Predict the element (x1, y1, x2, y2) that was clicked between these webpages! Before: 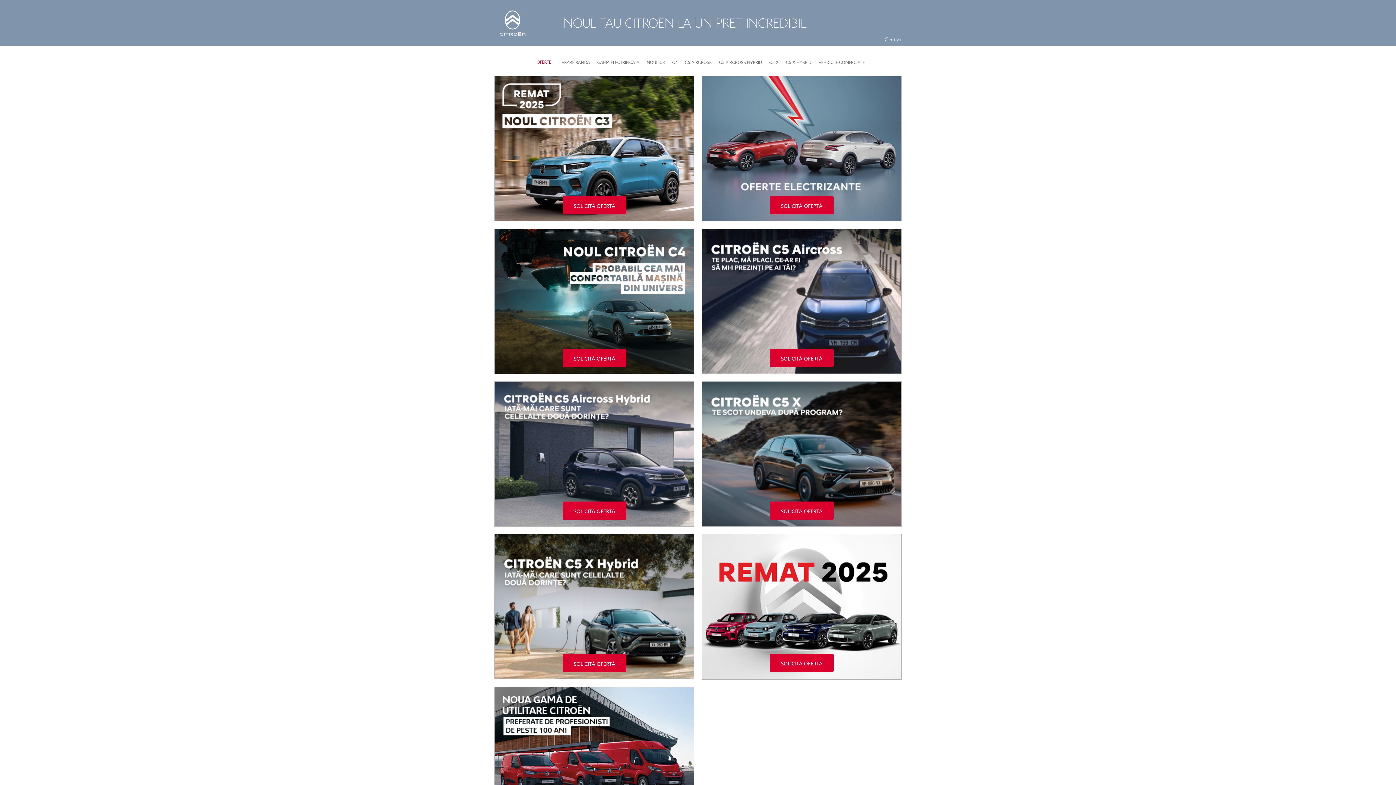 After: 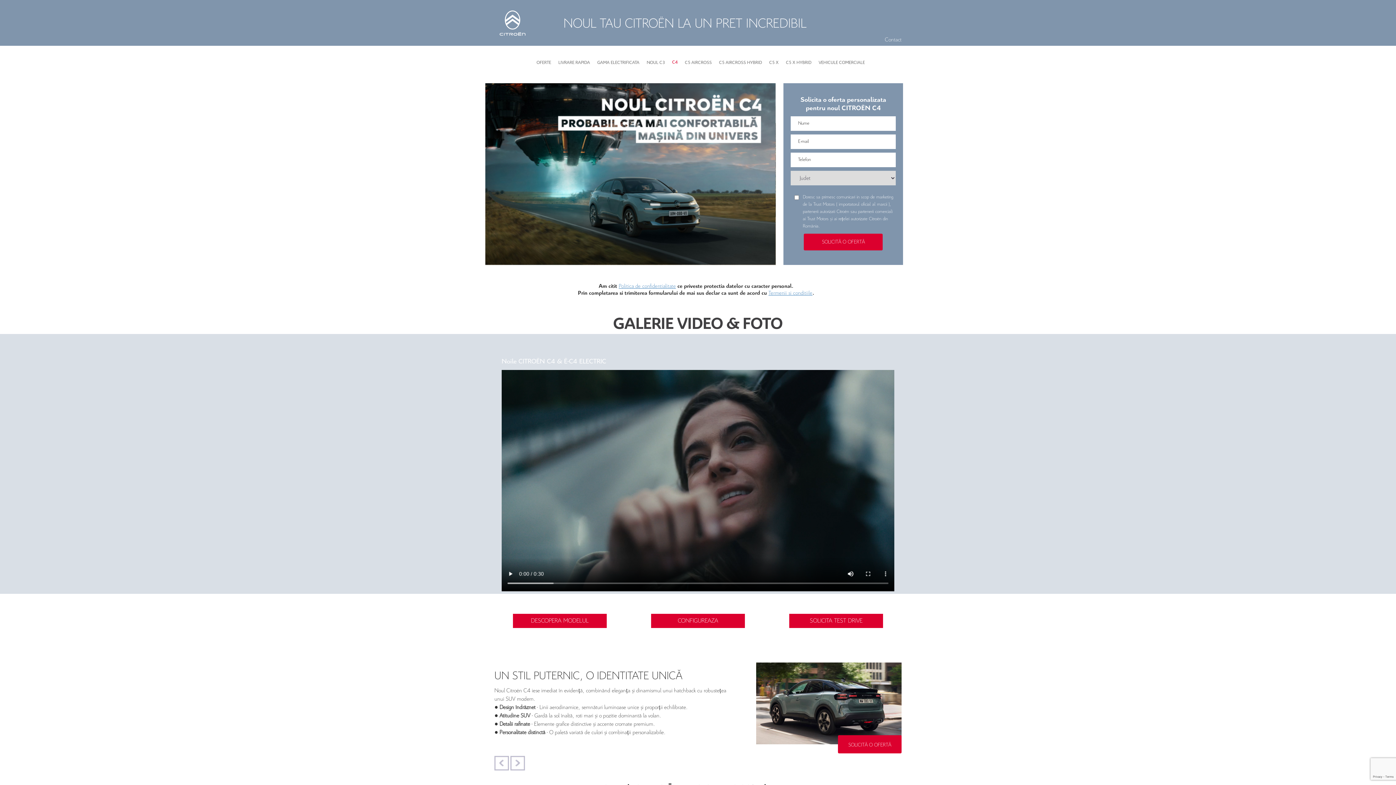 Action: bbox: (494, 349, 694, 367) label: SOLICITĂ OFERTĂ